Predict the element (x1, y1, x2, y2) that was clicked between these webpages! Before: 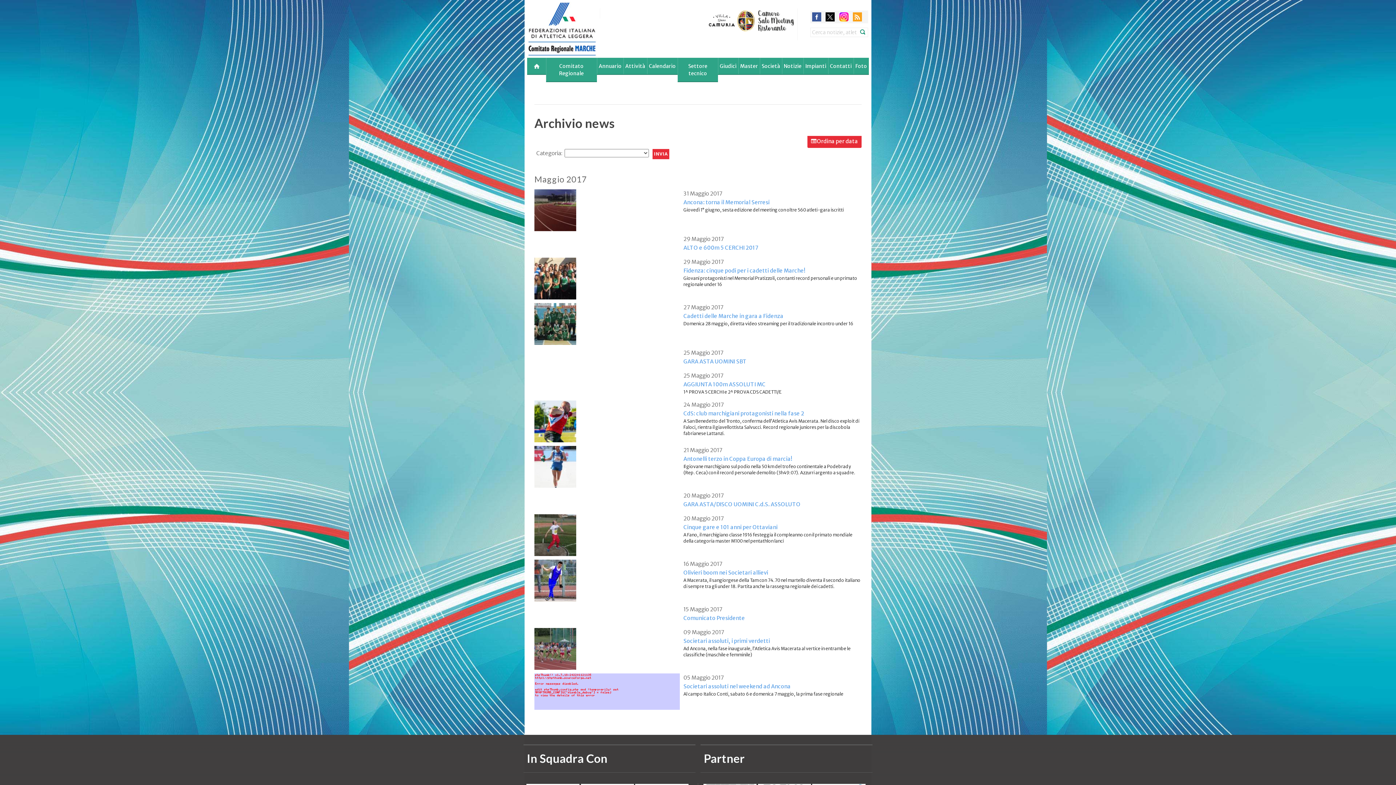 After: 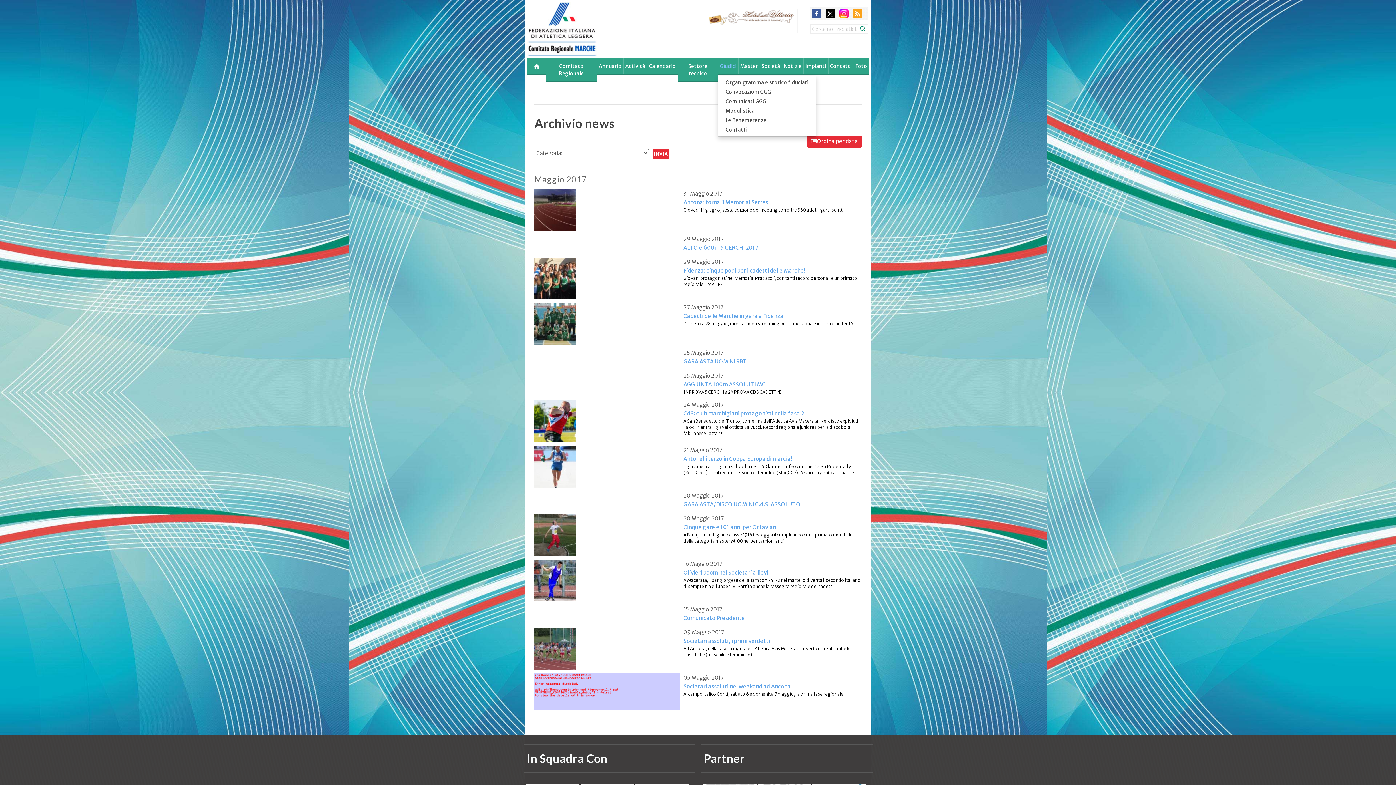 Action: bbox: (718, 57, 738, 74) label: Giudici